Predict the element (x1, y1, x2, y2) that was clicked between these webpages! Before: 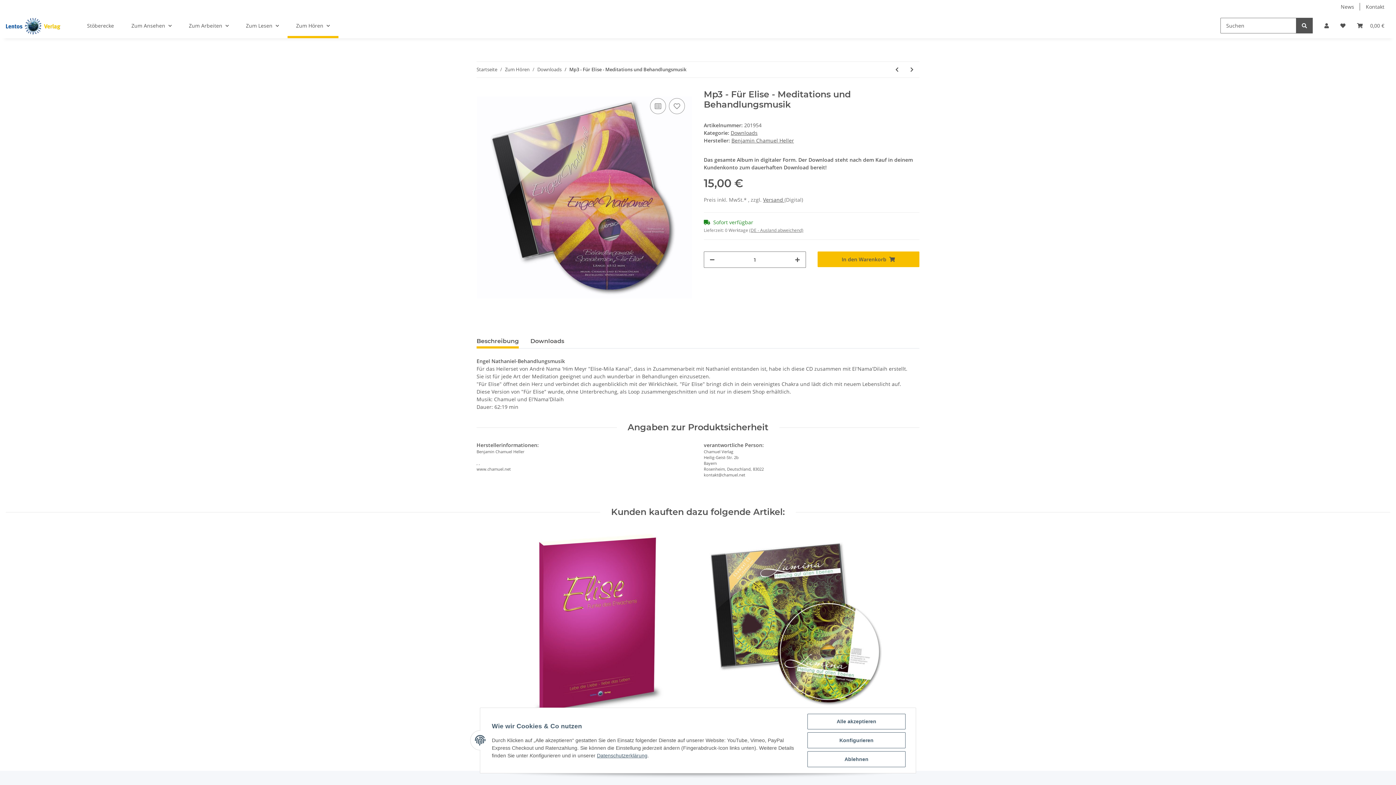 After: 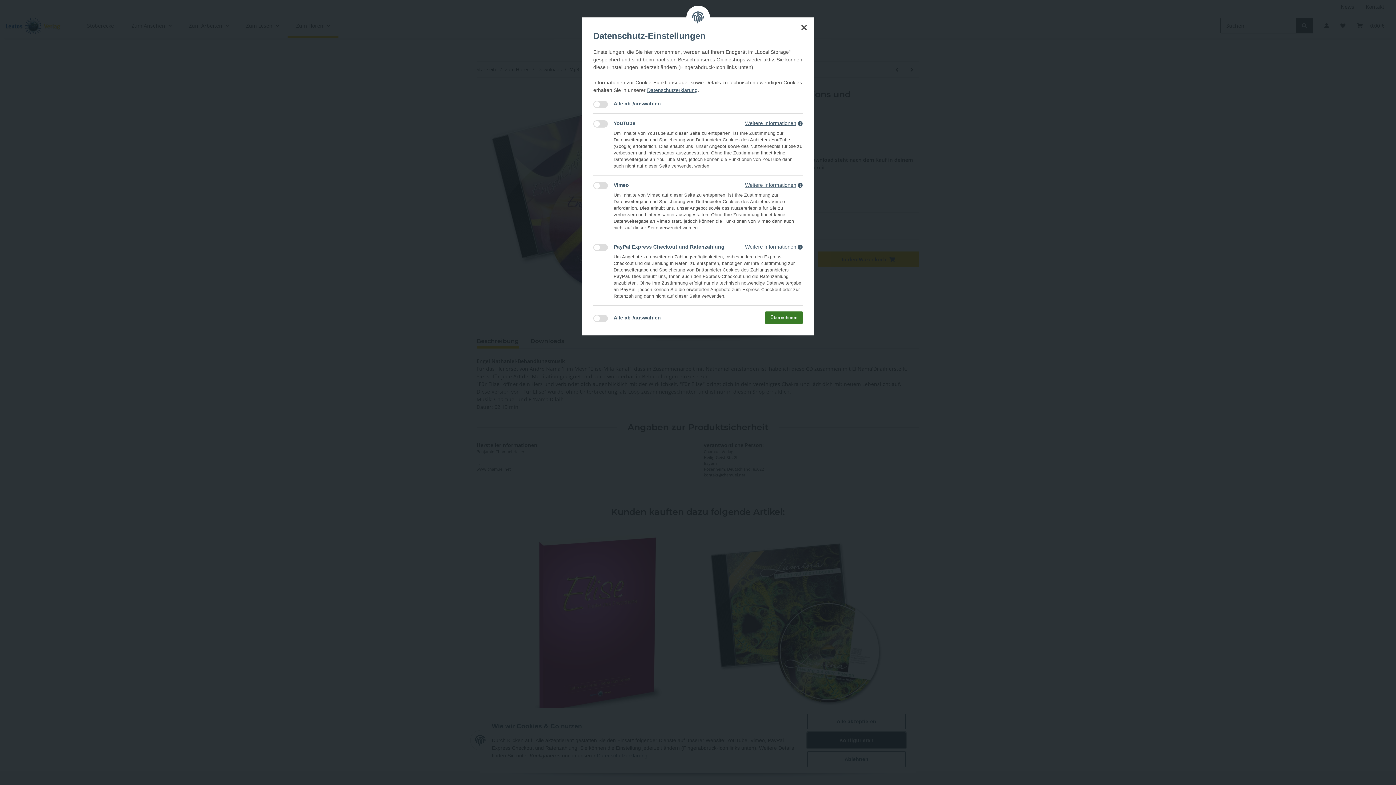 Action: bbox: (807, 732, 905, 748) label: Konfigurieren